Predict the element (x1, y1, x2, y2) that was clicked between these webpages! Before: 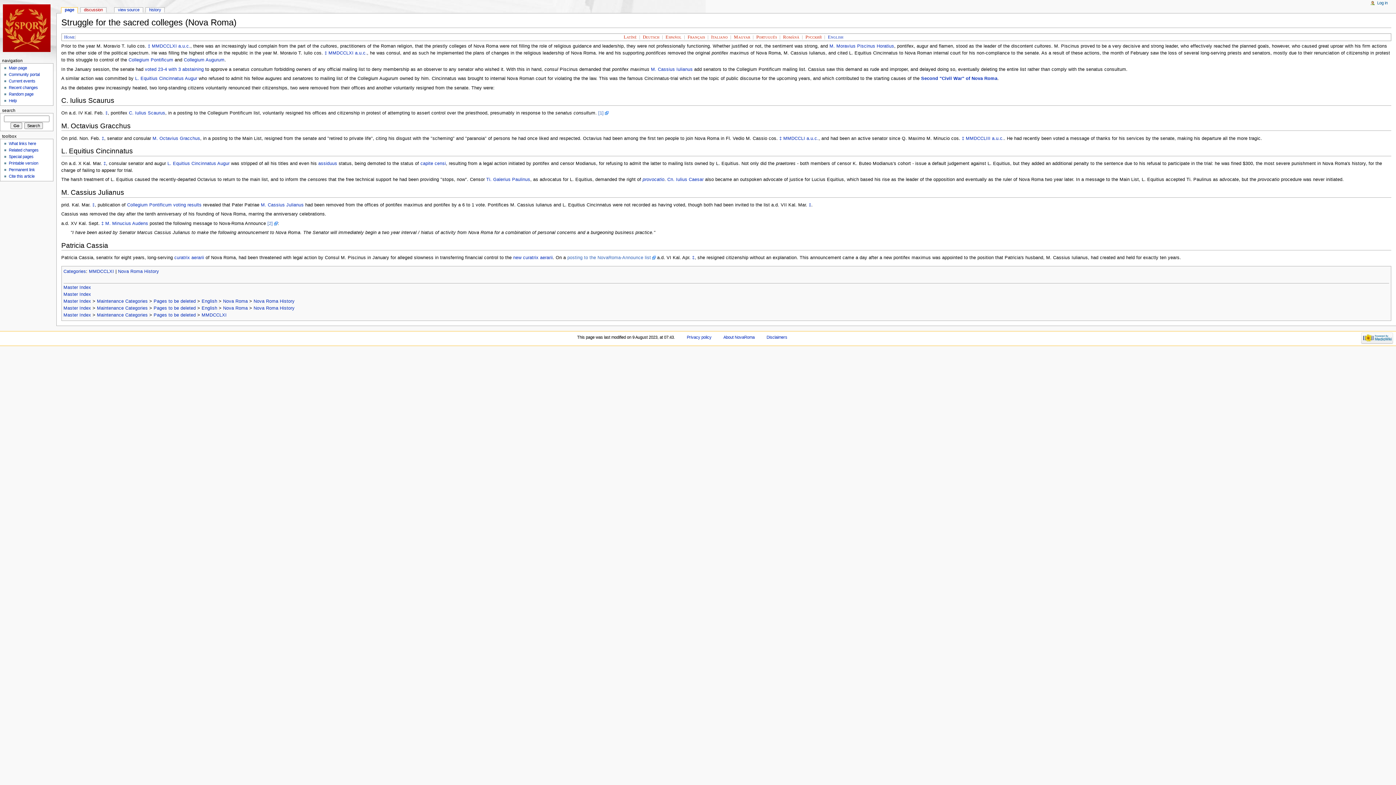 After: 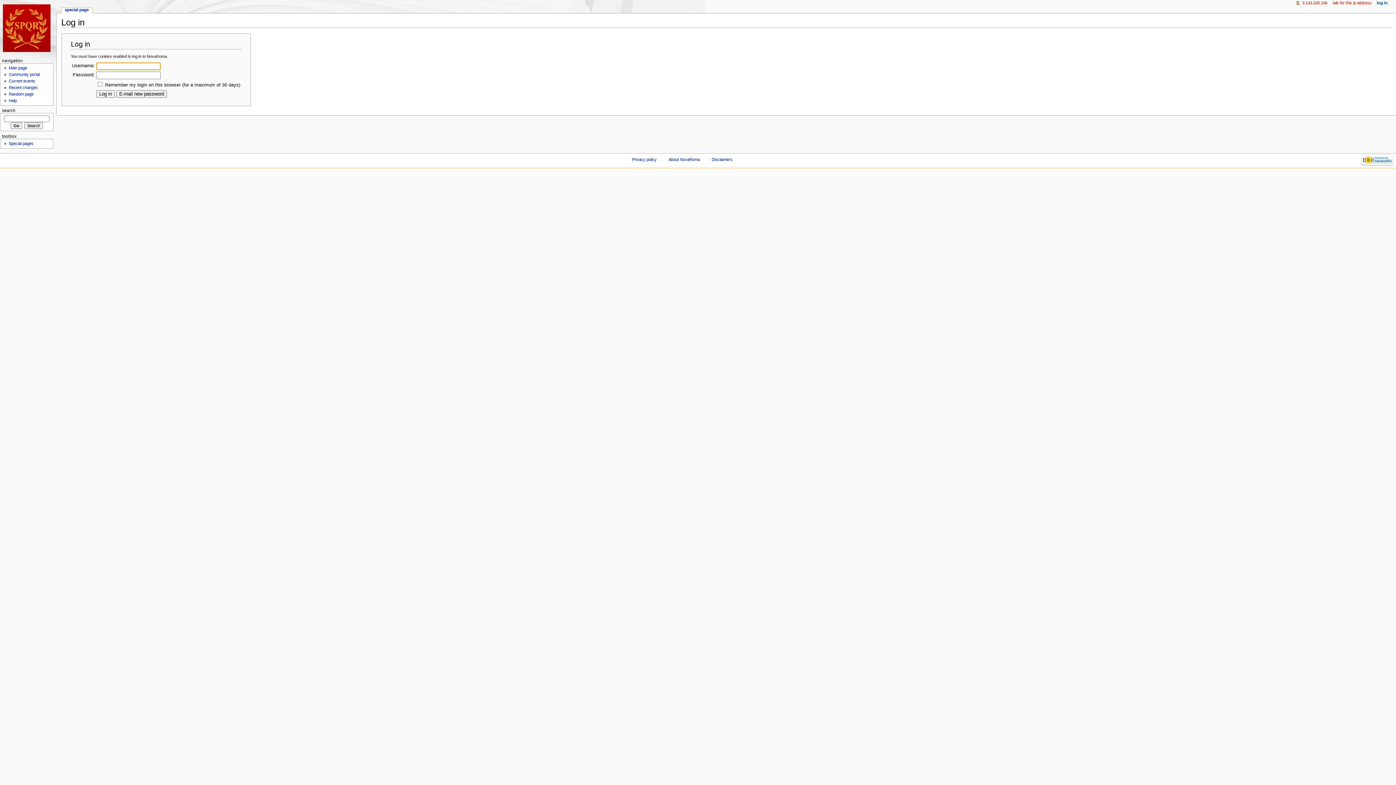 Action: bbox: (1377, 0, 1388, 5) label: Log in